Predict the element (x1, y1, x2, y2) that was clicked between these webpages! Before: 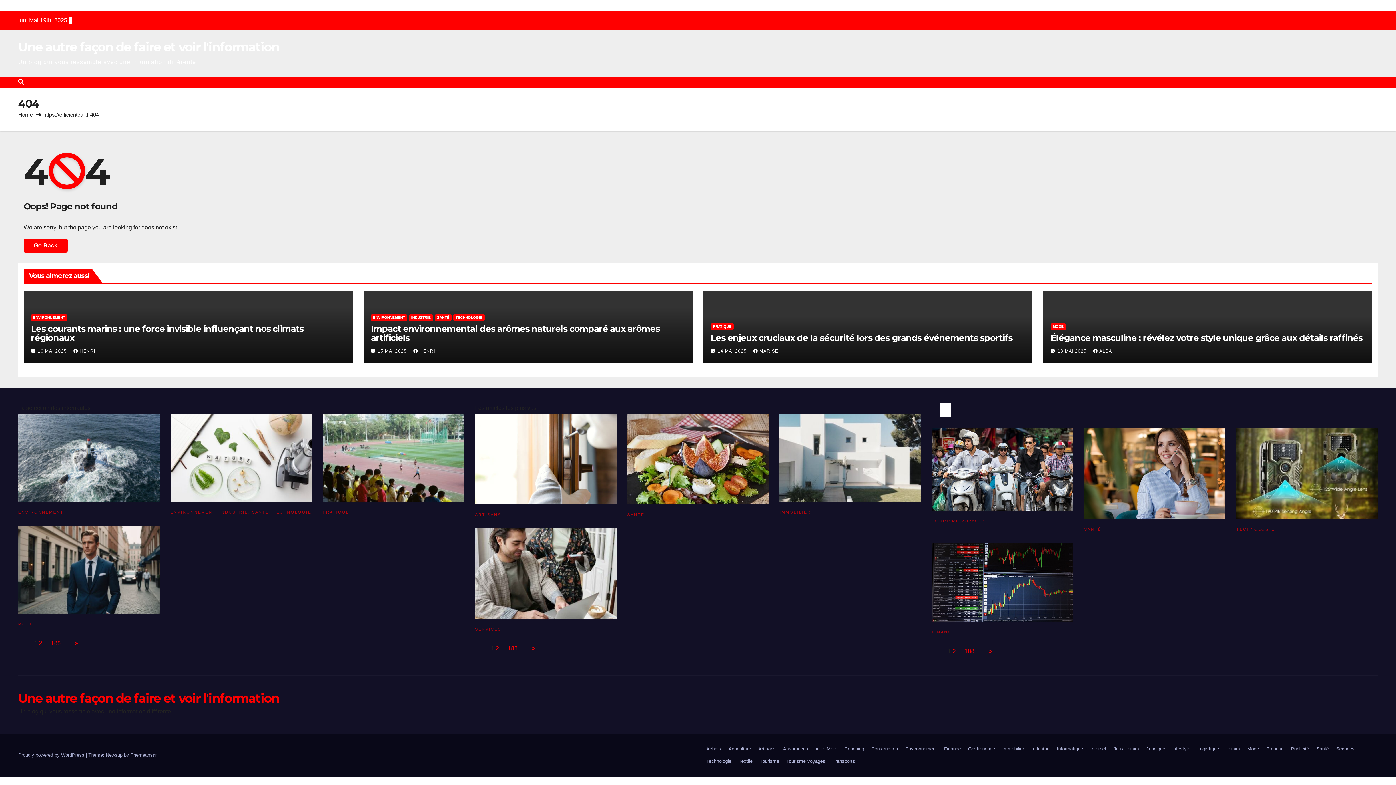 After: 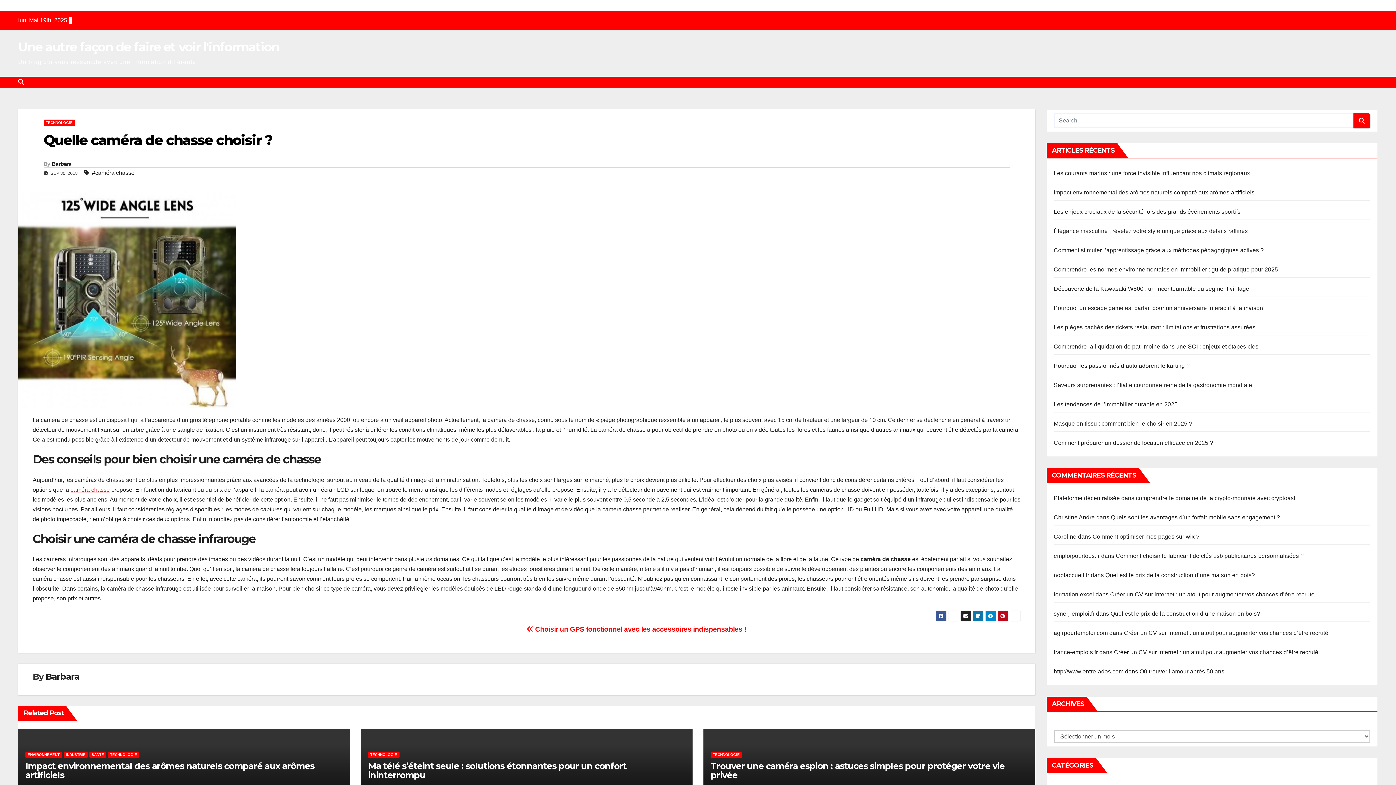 Action: bbox: (1236, 428, 1378, 519)